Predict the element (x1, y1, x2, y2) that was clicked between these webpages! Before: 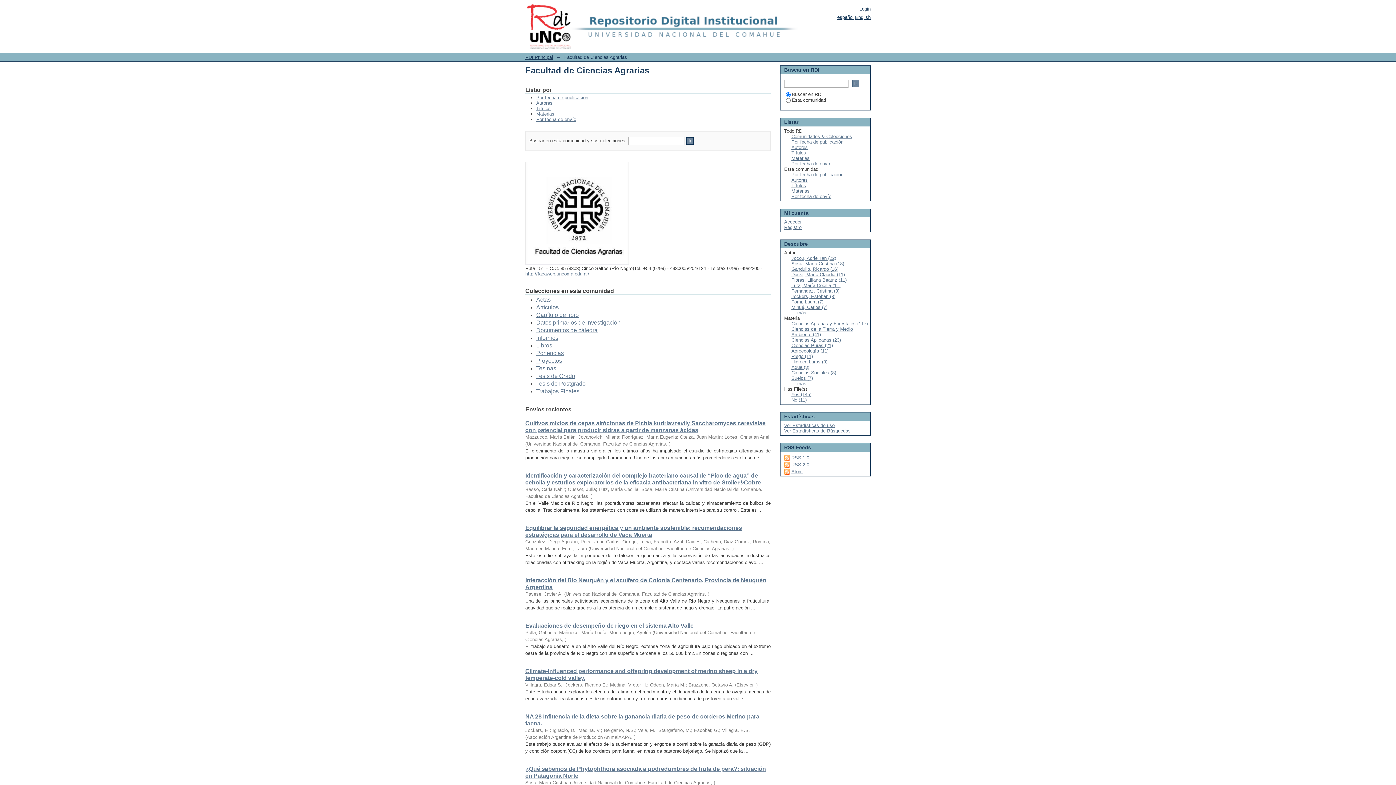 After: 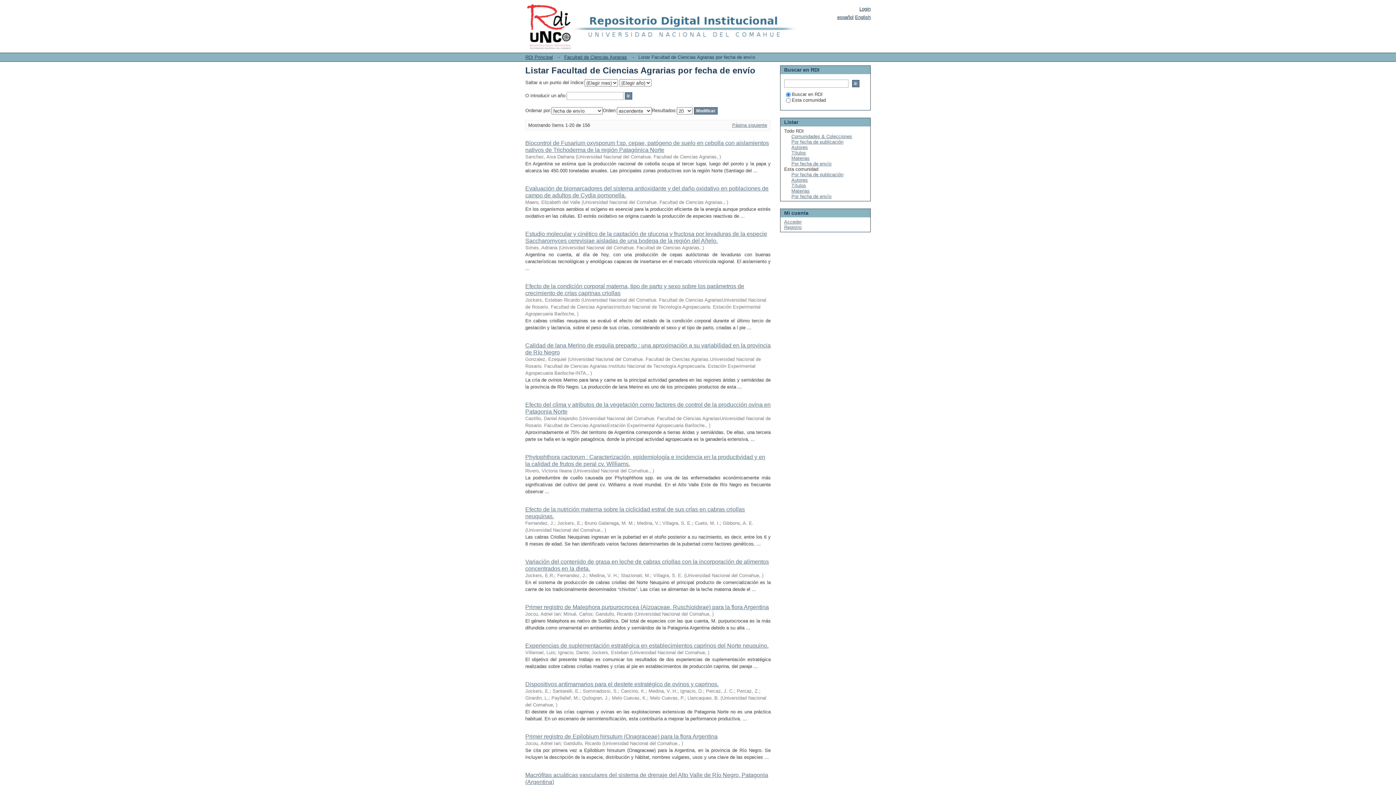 Action: label: Por fecha de envío bbox: (536, 116, 576, 122)